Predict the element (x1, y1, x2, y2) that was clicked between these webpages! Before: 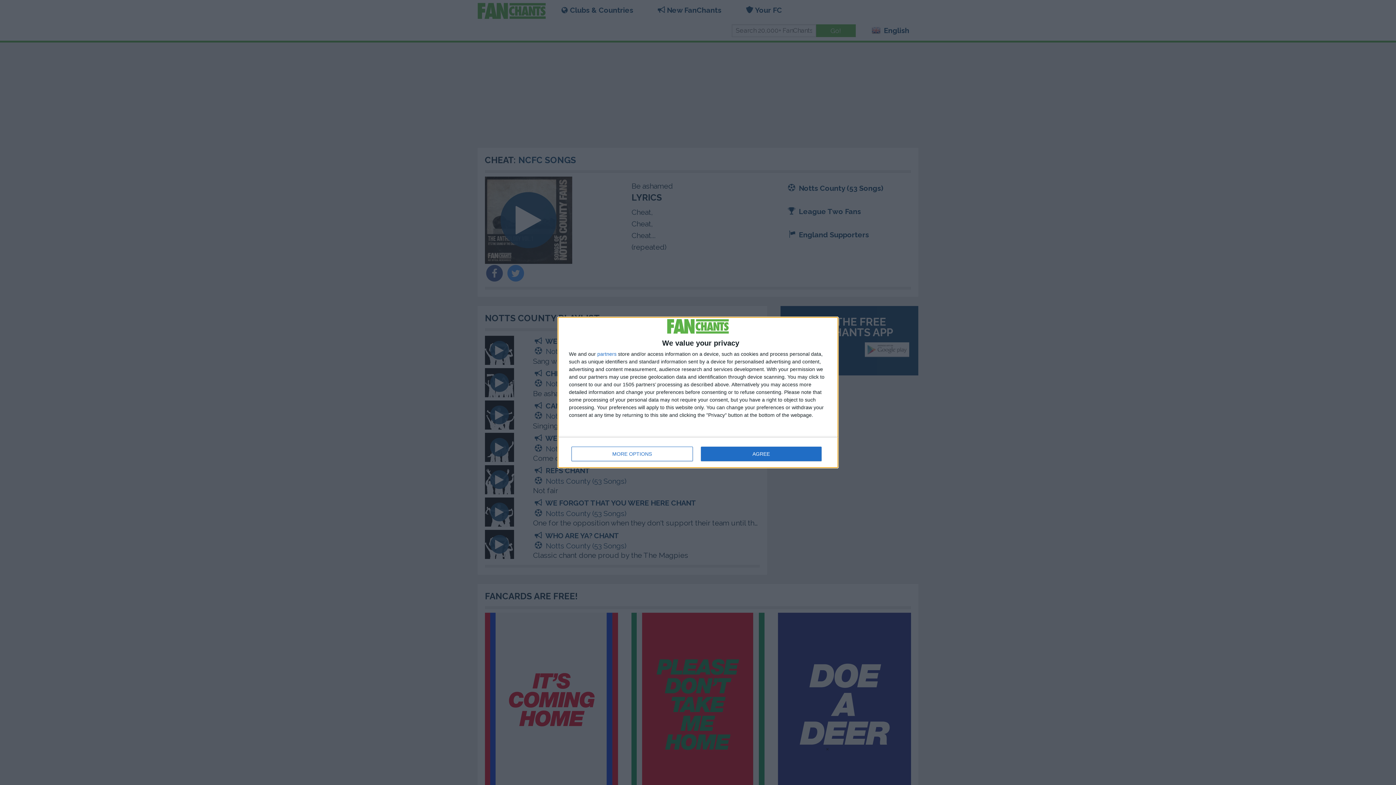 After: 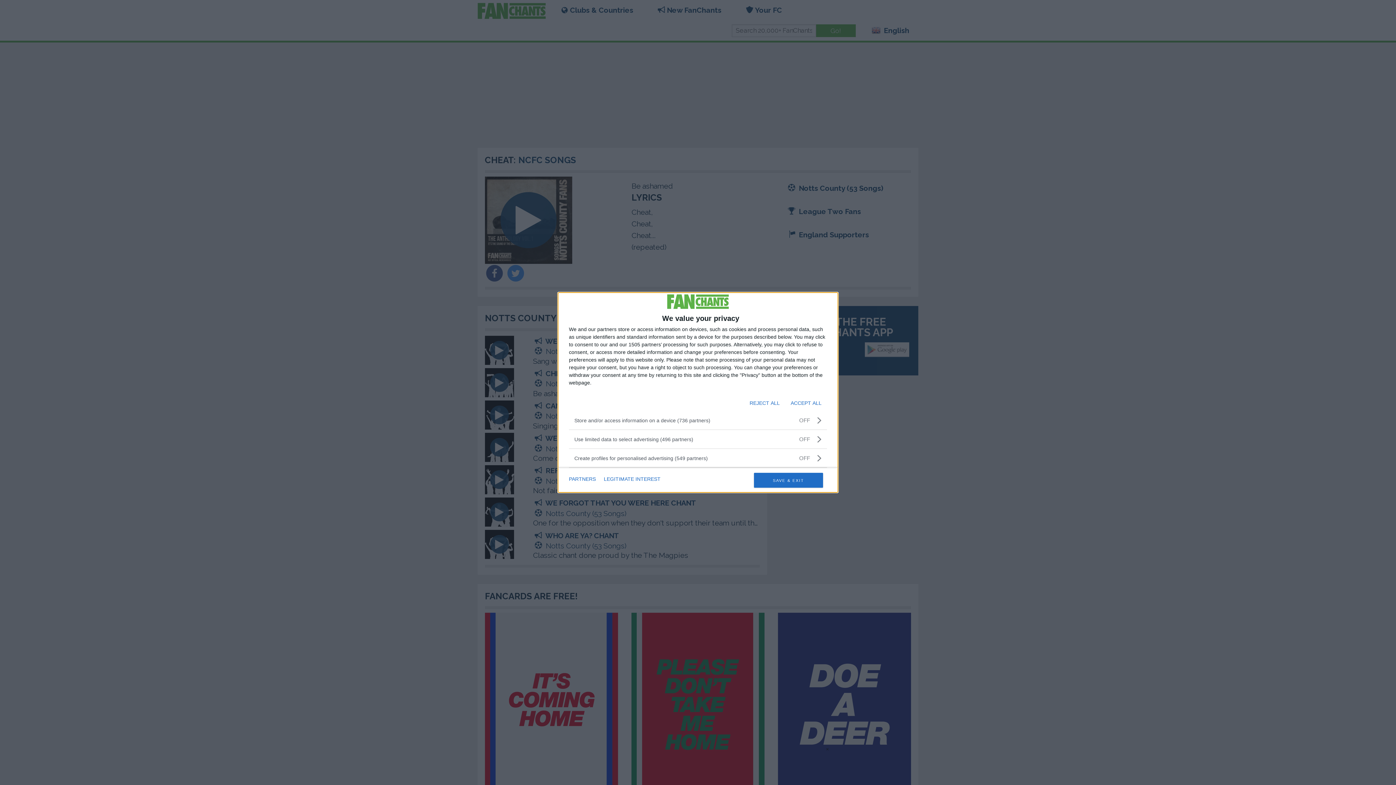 Action: label: MORE OPTIONS bbox: (571, 446, 692, 461)